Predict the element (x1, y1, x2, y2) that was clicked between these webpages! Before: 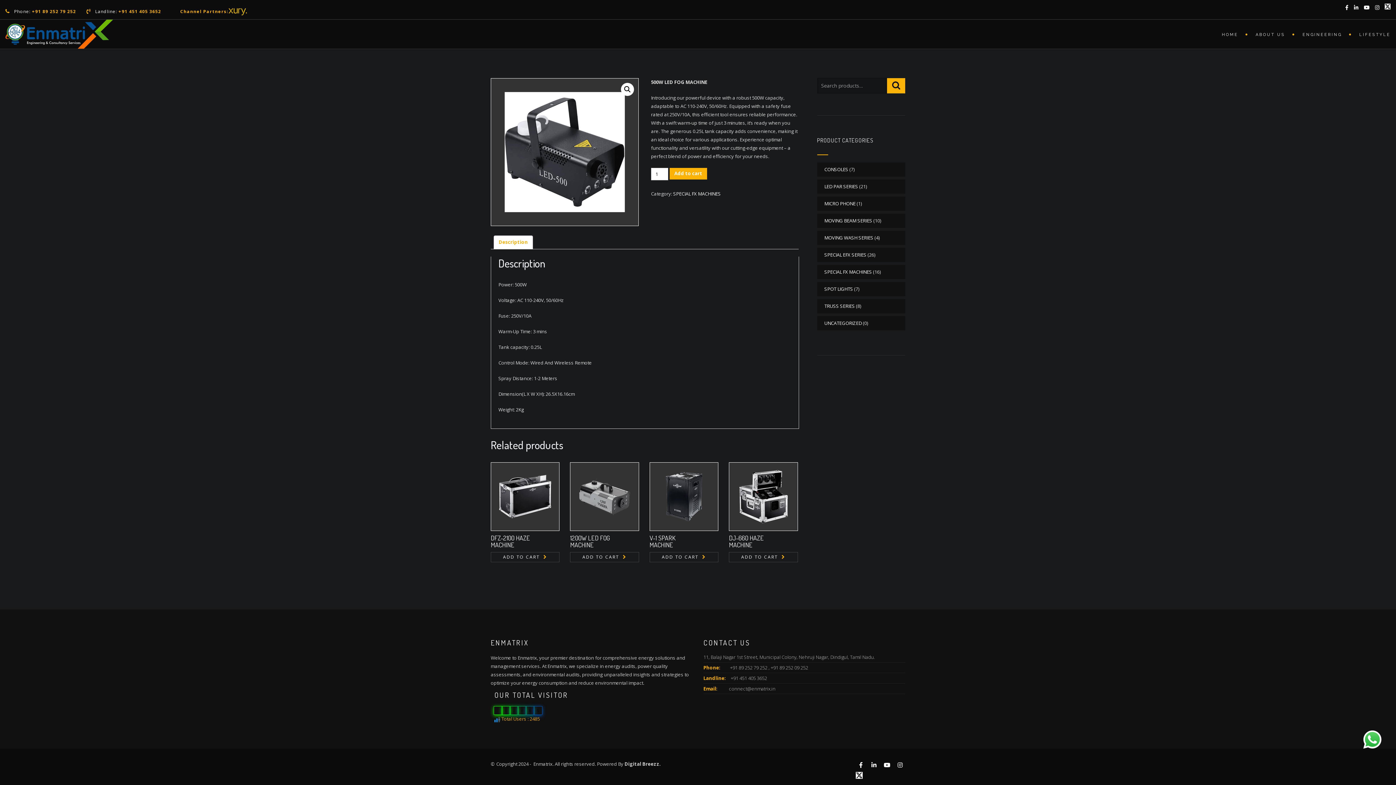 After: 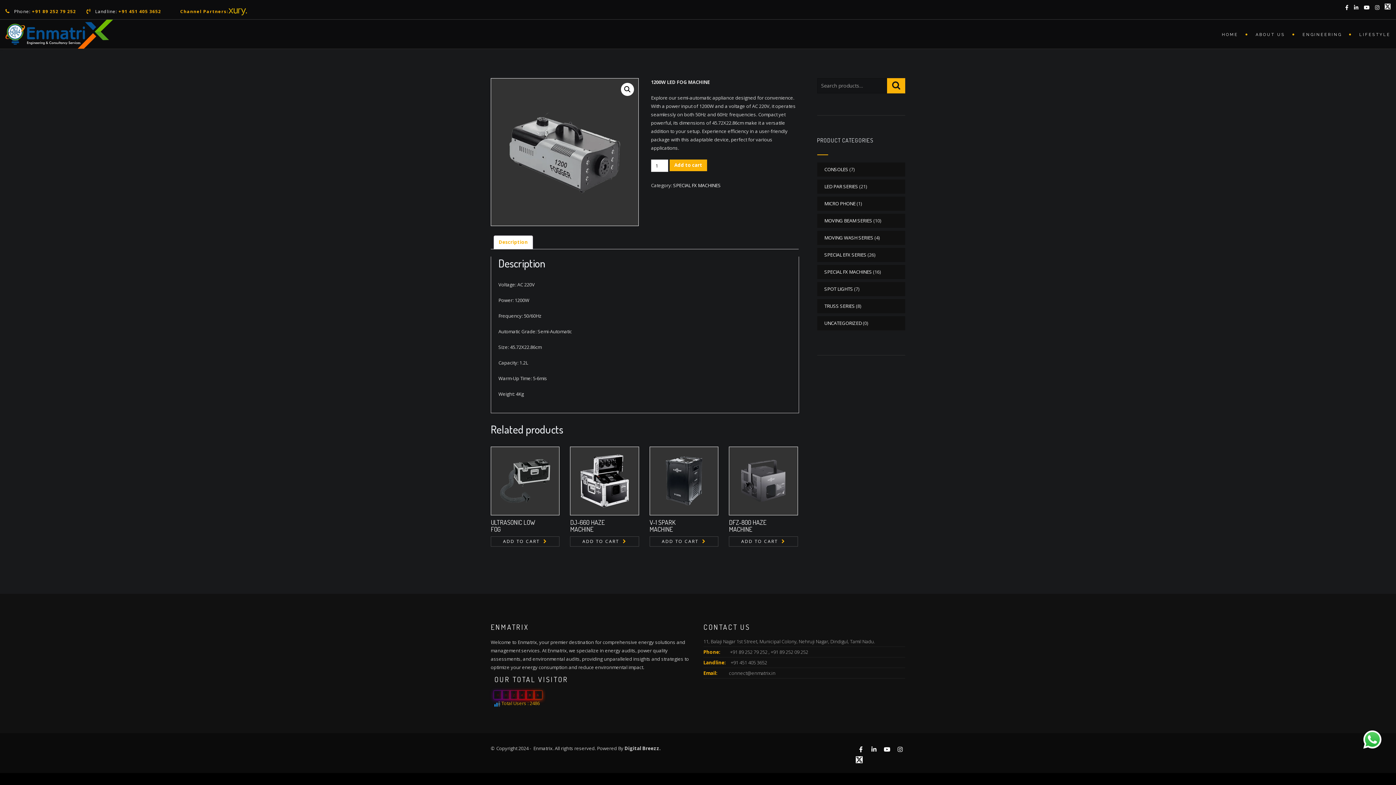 Action: bbox: (570, 534, 609, 549) label: 1200W LED FOG
MACHINE